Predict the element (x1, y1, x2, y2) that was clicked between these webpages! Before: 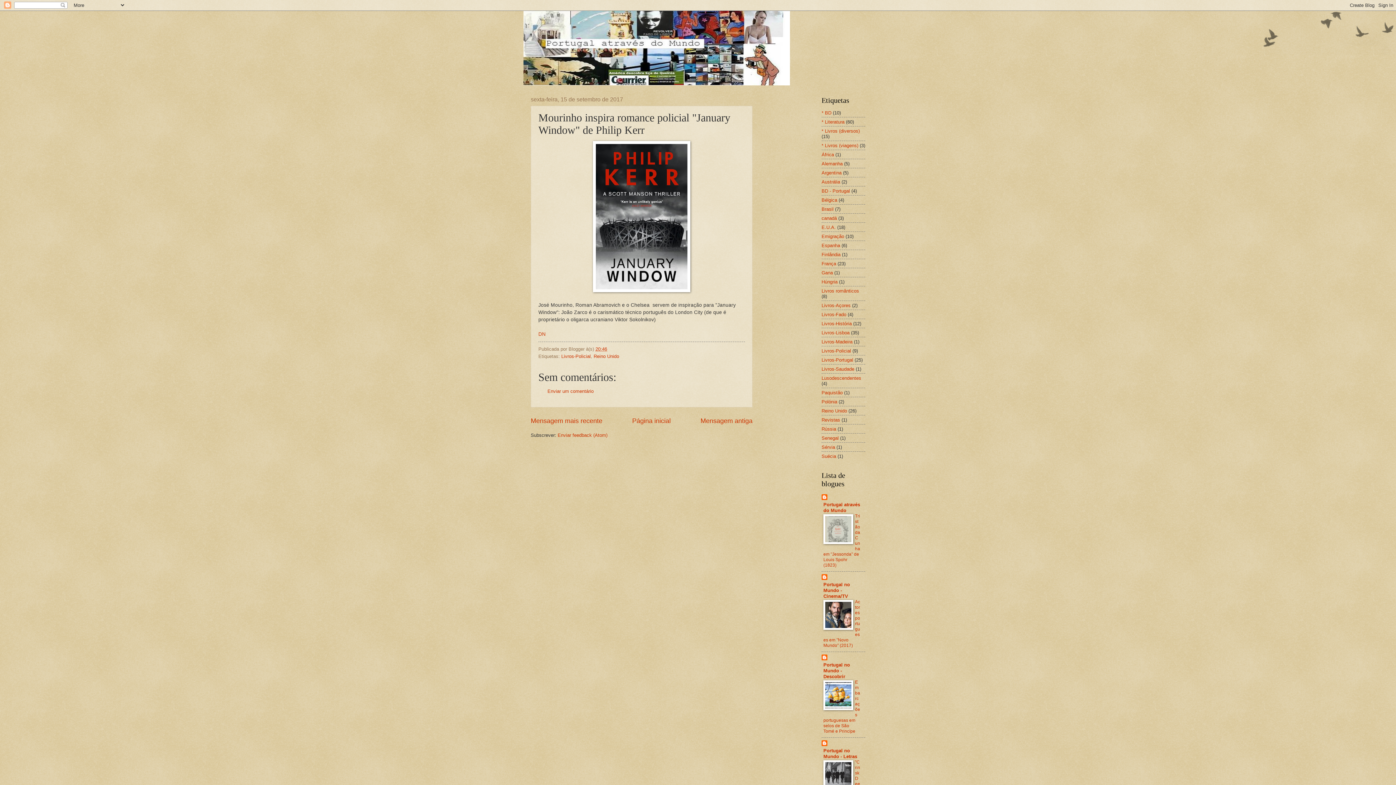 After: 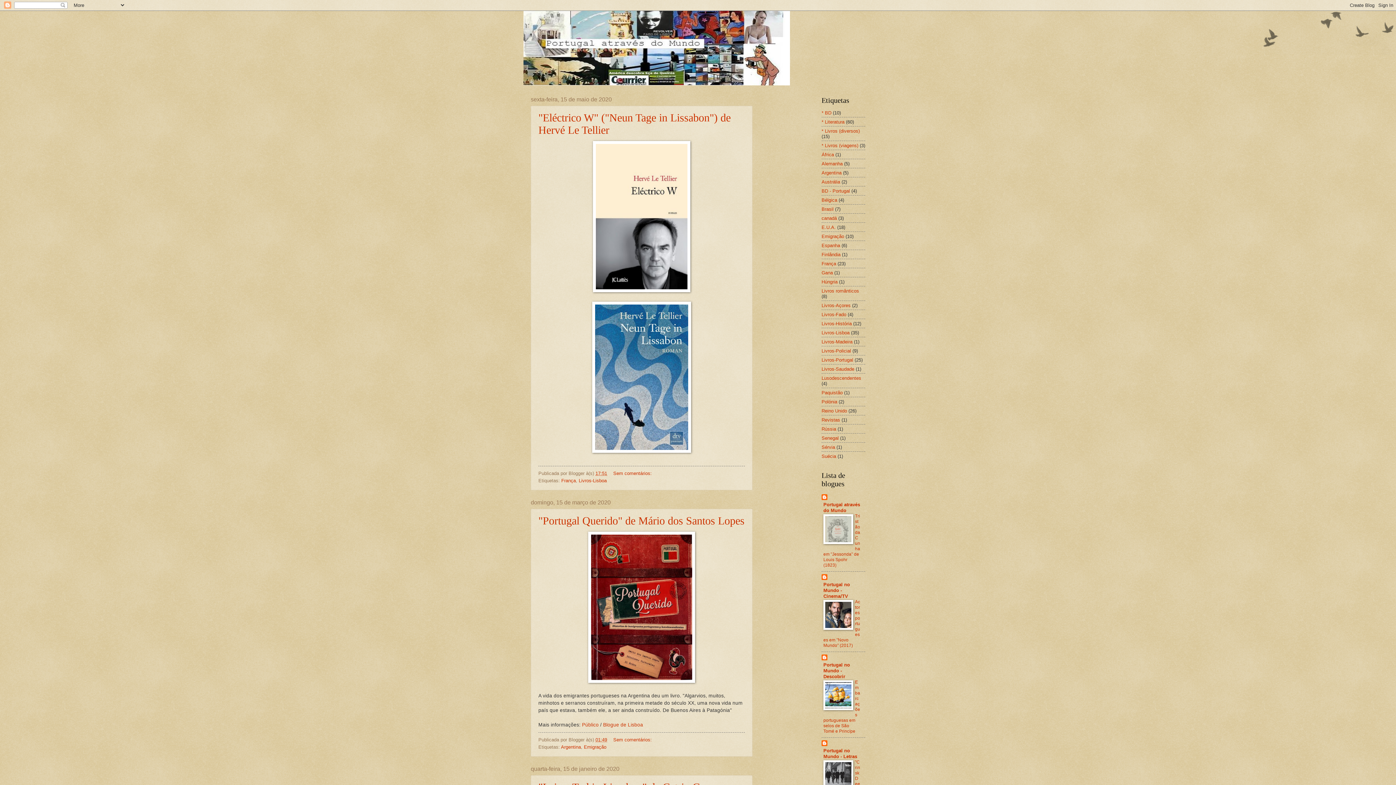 Action: bbox: (523, 10, 872, 85)